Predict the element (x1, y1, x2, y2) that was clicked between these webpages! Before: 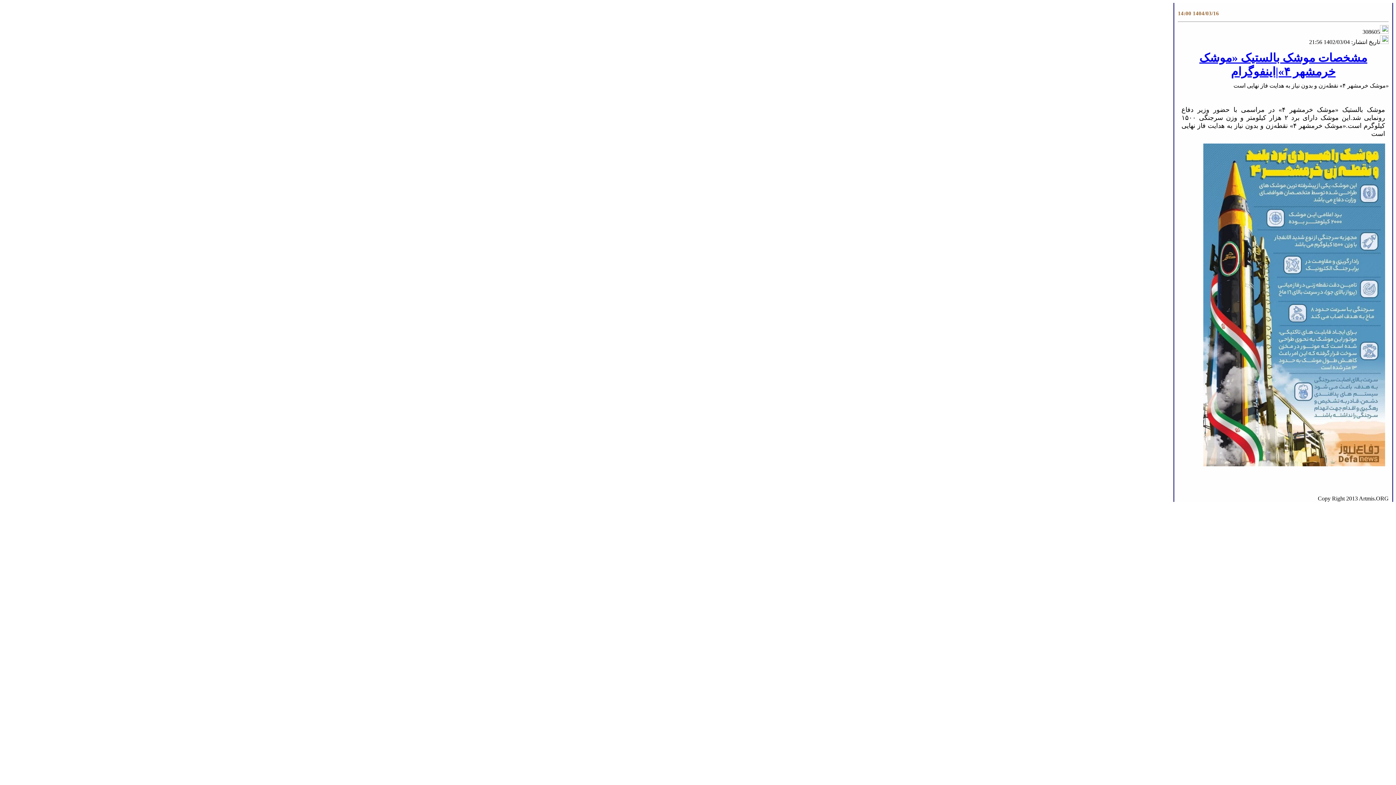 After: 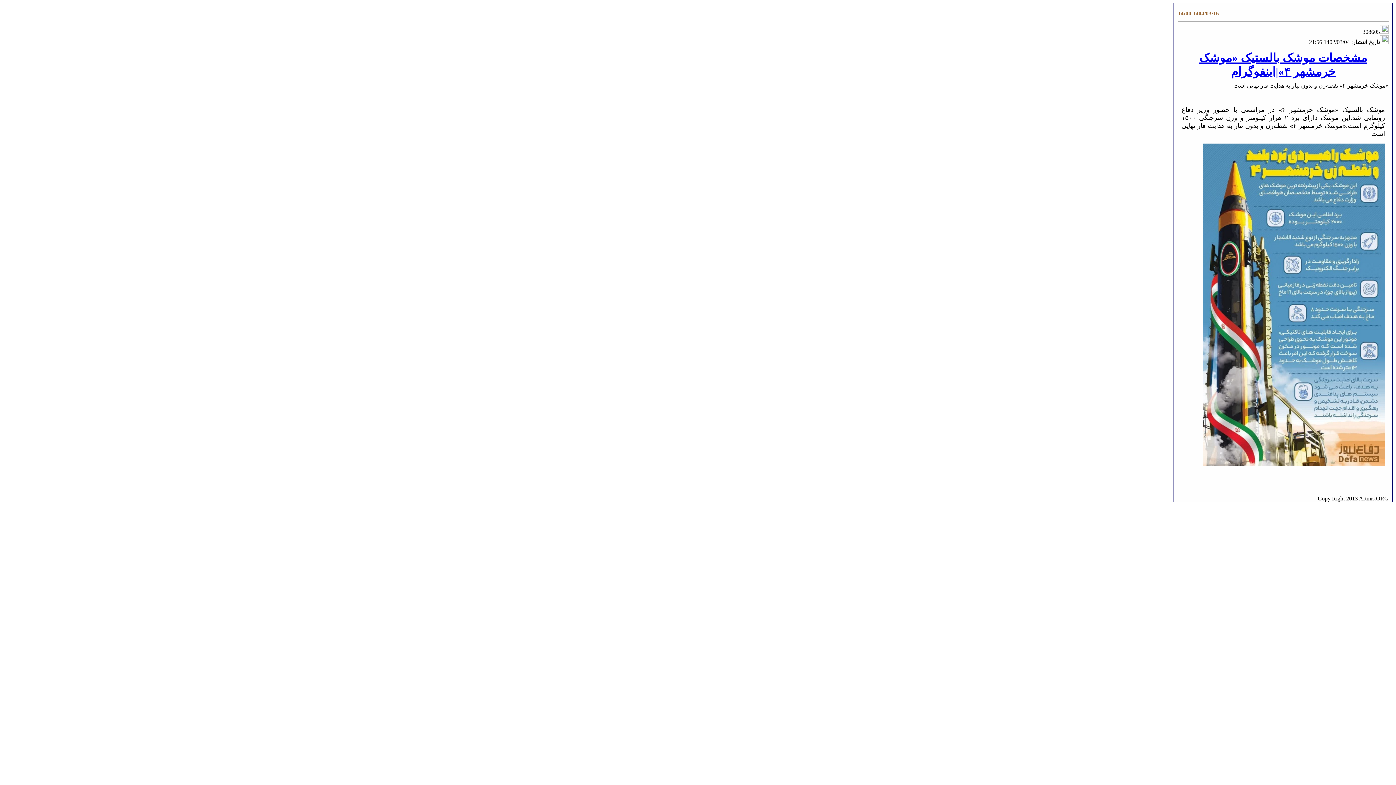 Action: bbox: (1380, 38, 1389, 45)